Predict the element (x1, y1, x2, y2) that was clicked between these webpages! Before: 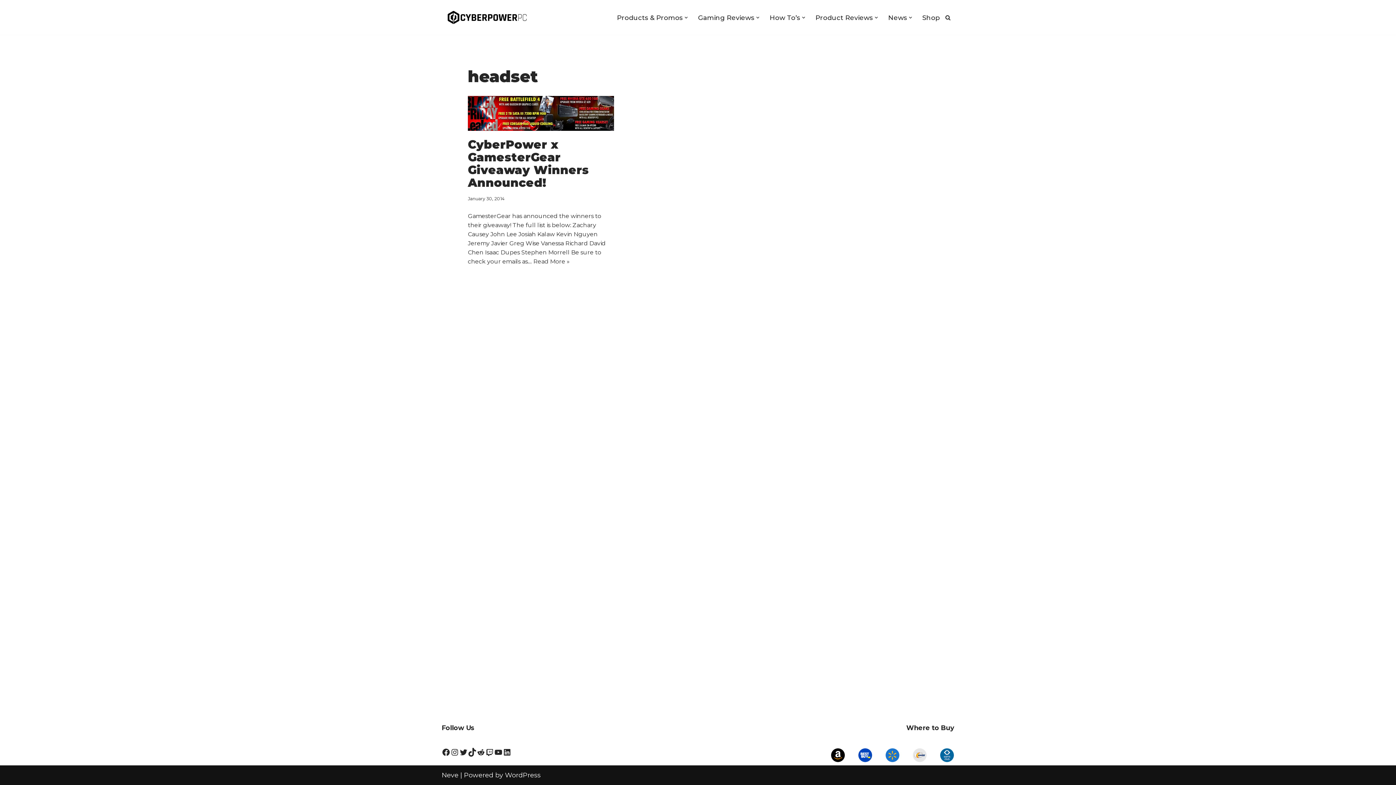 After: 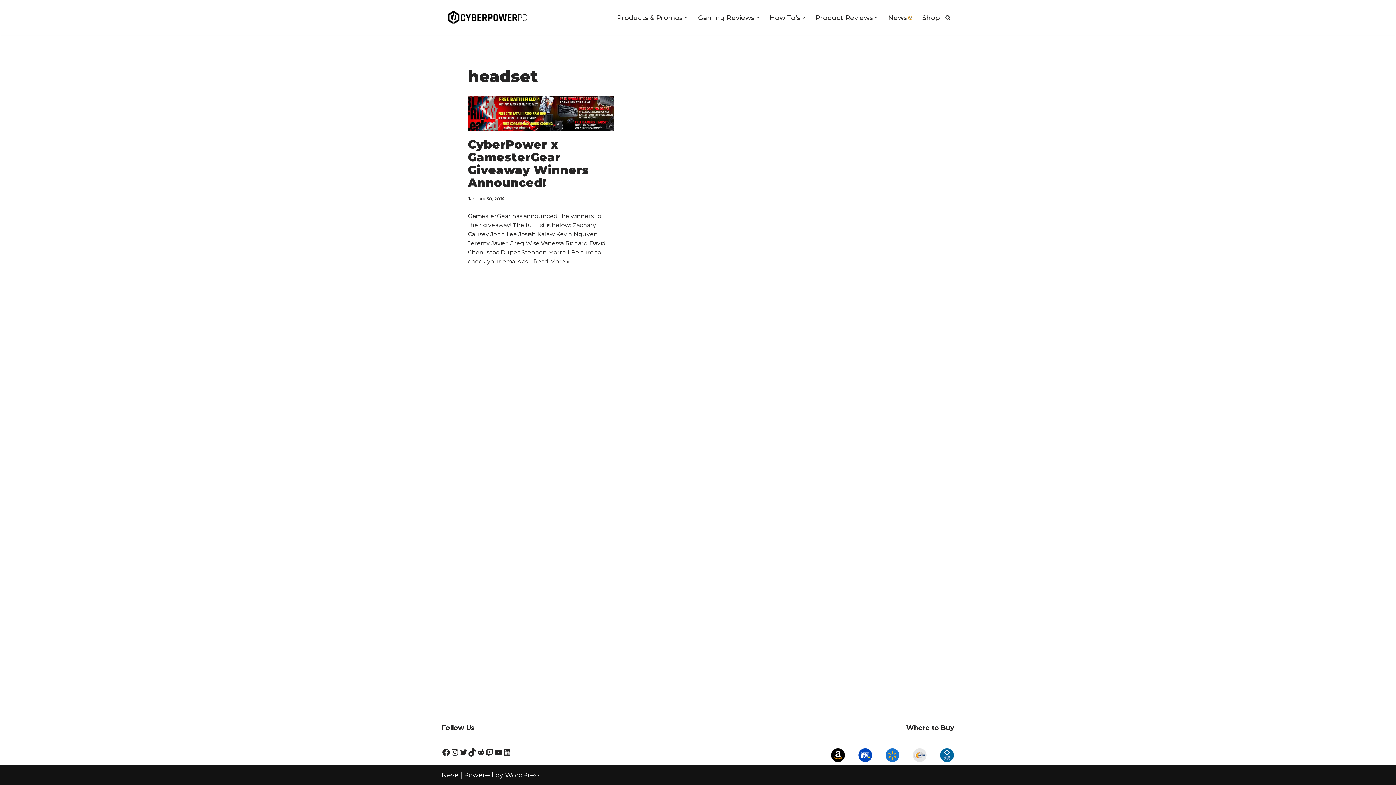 Action: label: Open Submenu bbox: (909, 15, 912, 19)